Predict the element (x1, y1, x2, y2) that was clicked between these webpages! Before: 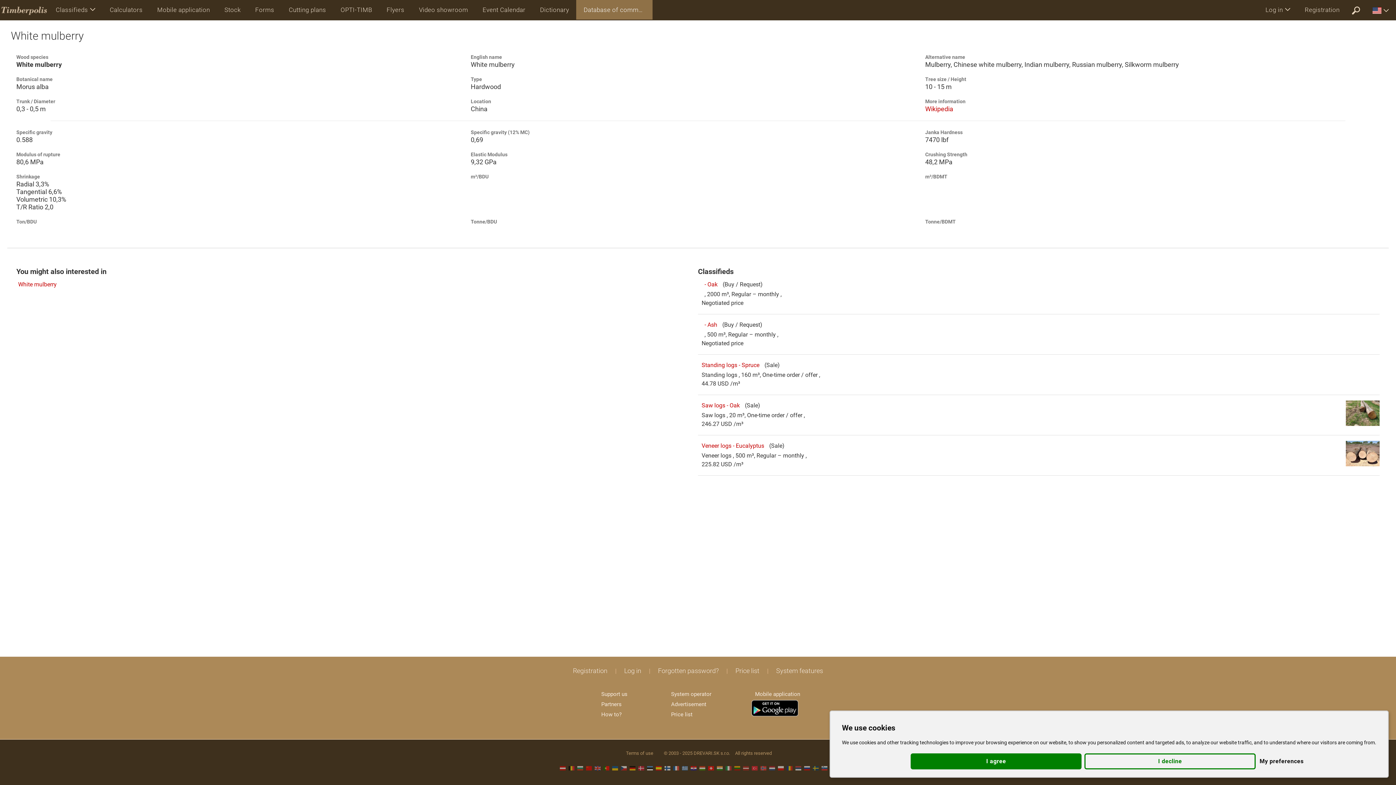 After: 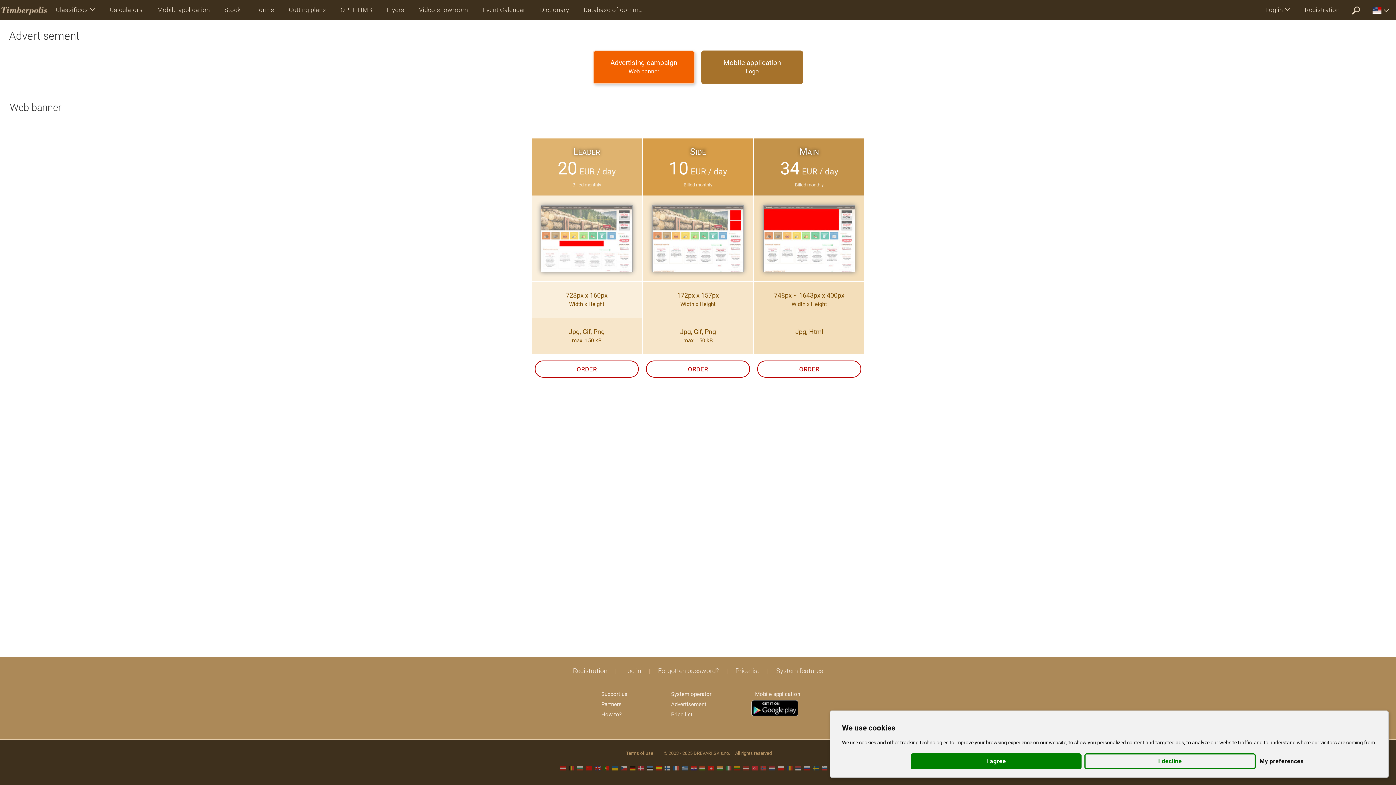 Action: label: Advertisement bbox: (665, 700, 712, 709)